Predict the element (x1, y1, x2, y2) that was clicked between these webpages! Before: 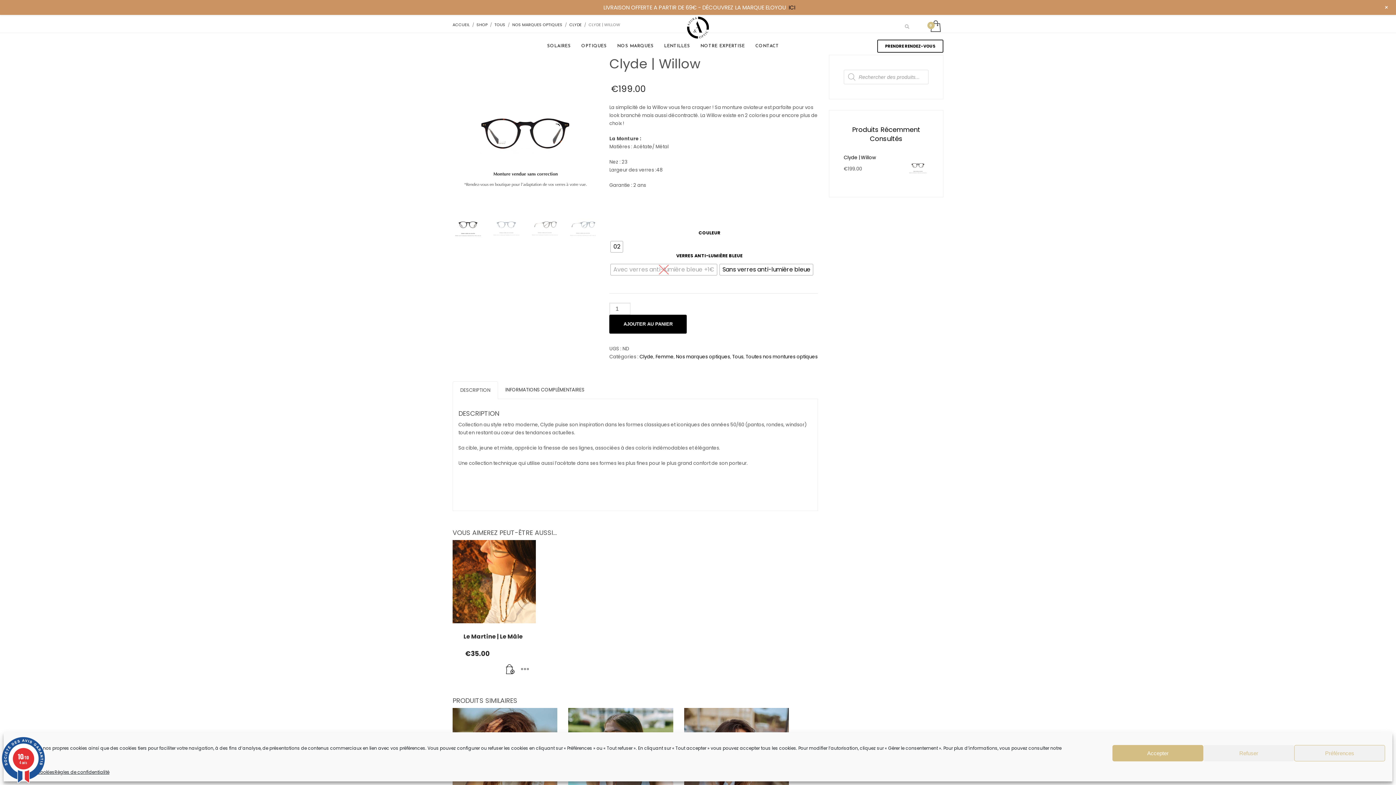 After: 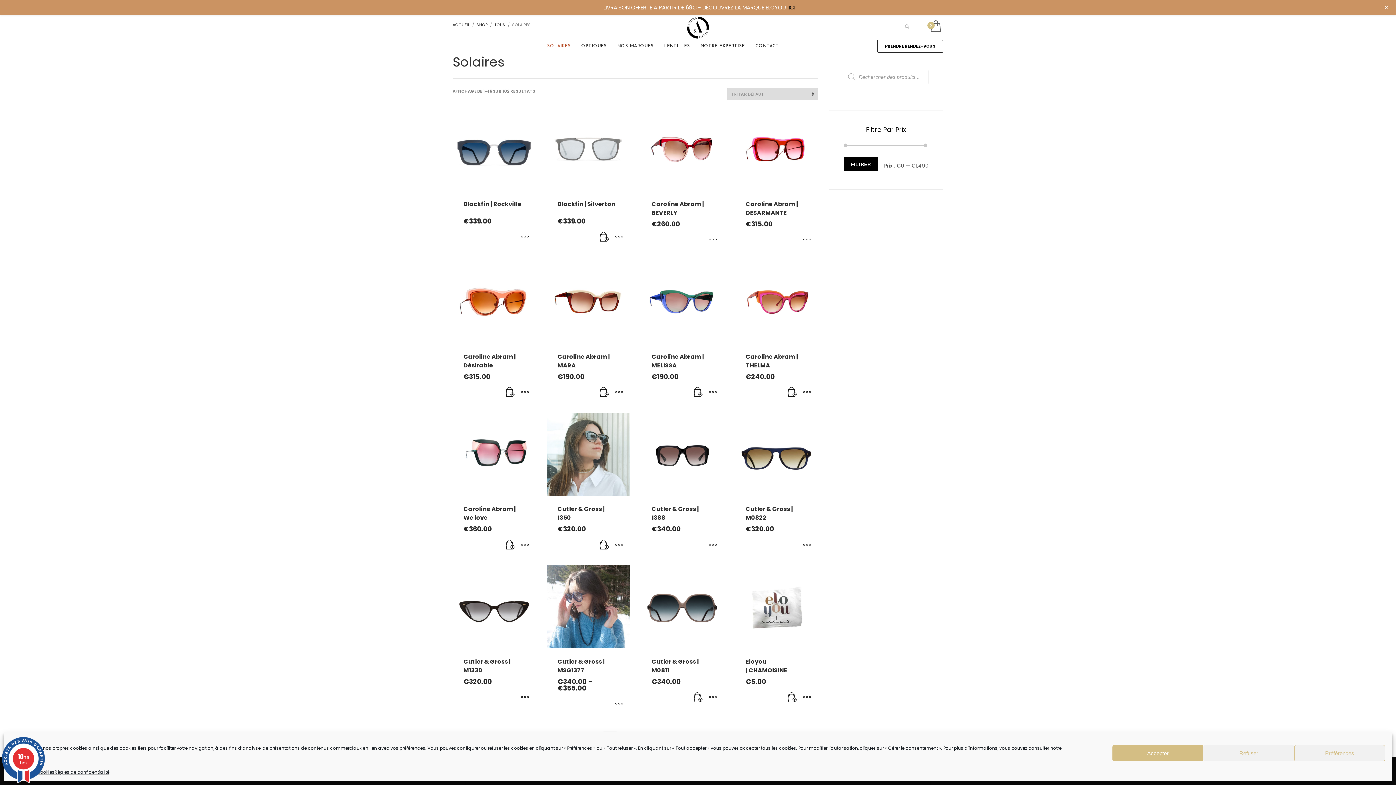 Action: label: SOLAIRES bbox: (542, 41, 575, 50)